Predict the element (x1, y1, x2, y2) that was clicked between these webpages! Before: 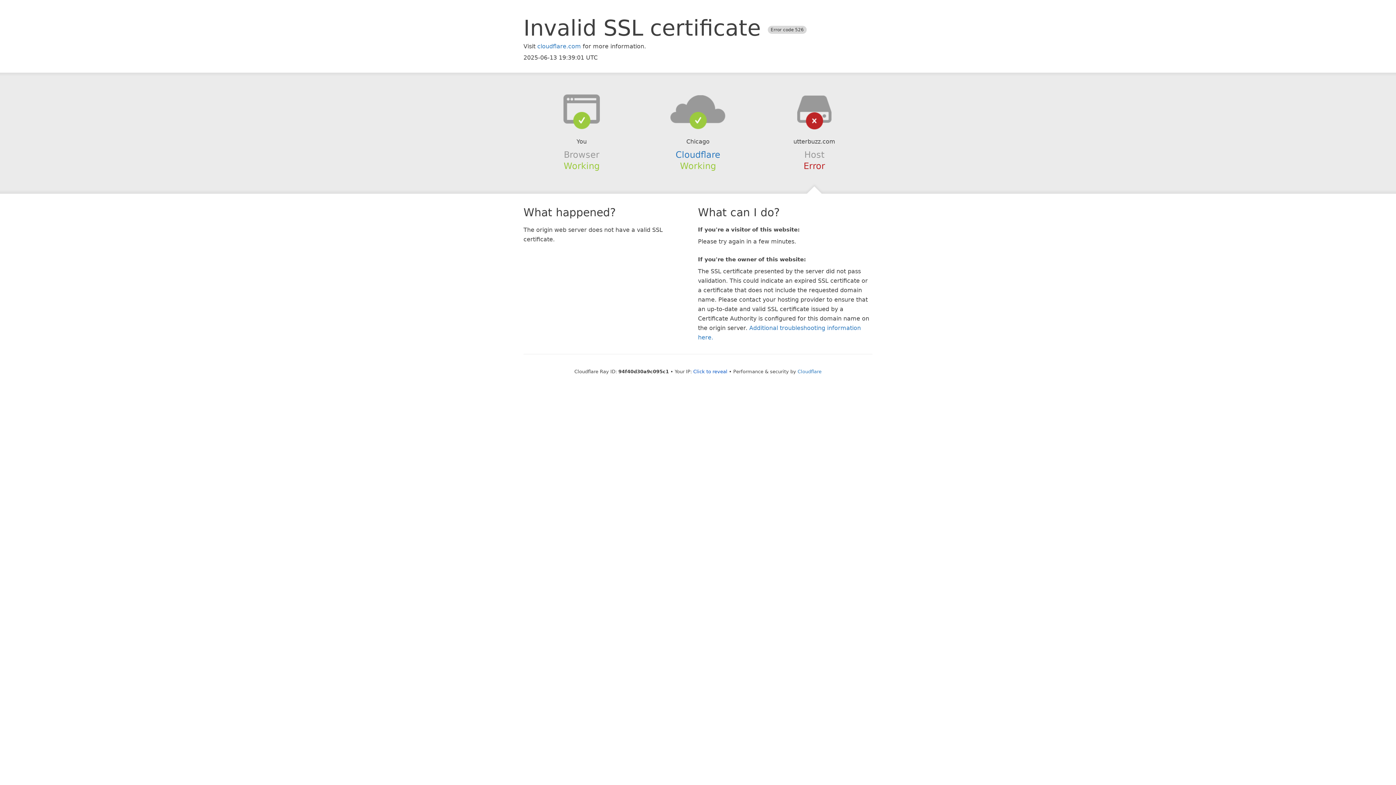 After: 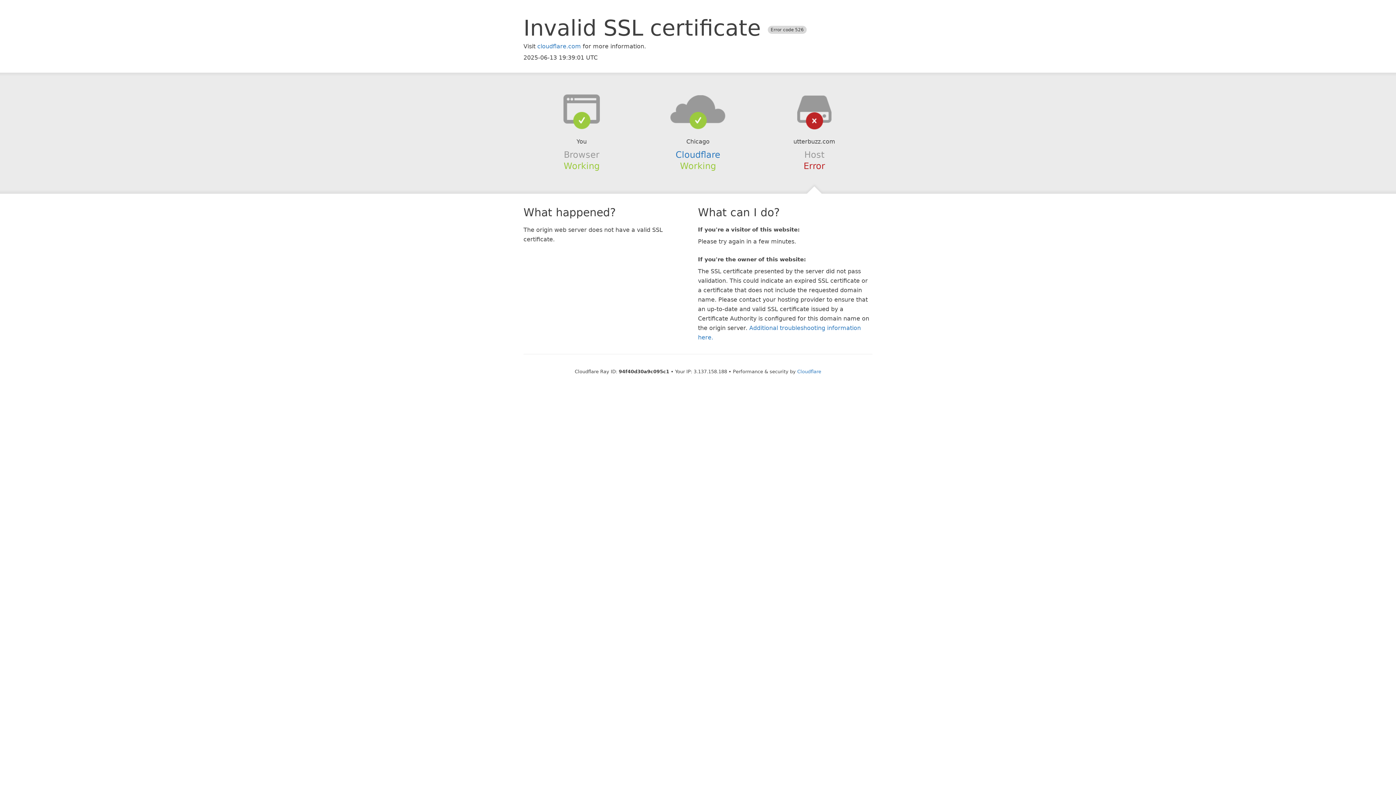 Action: label: Click to reveal bbox: (693, 368, 727, 374)